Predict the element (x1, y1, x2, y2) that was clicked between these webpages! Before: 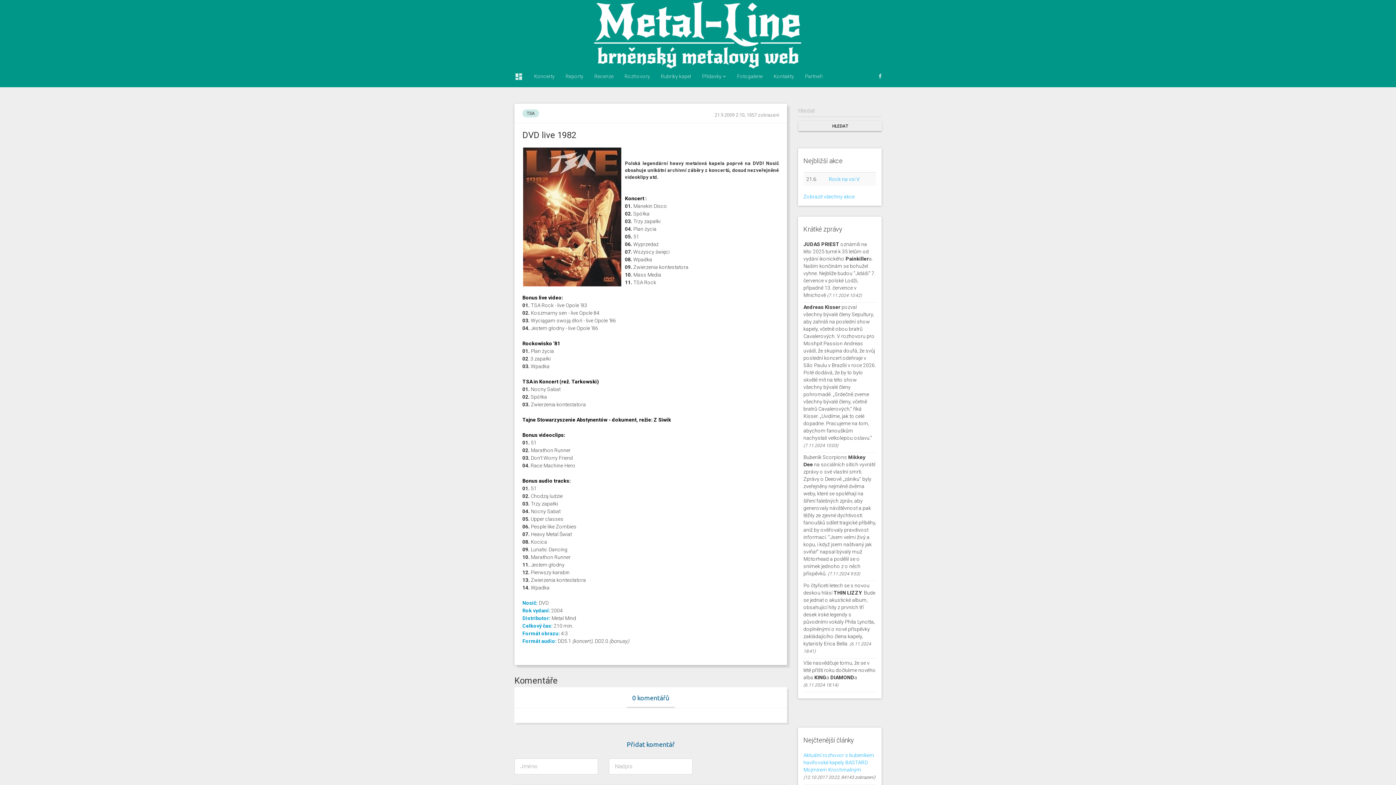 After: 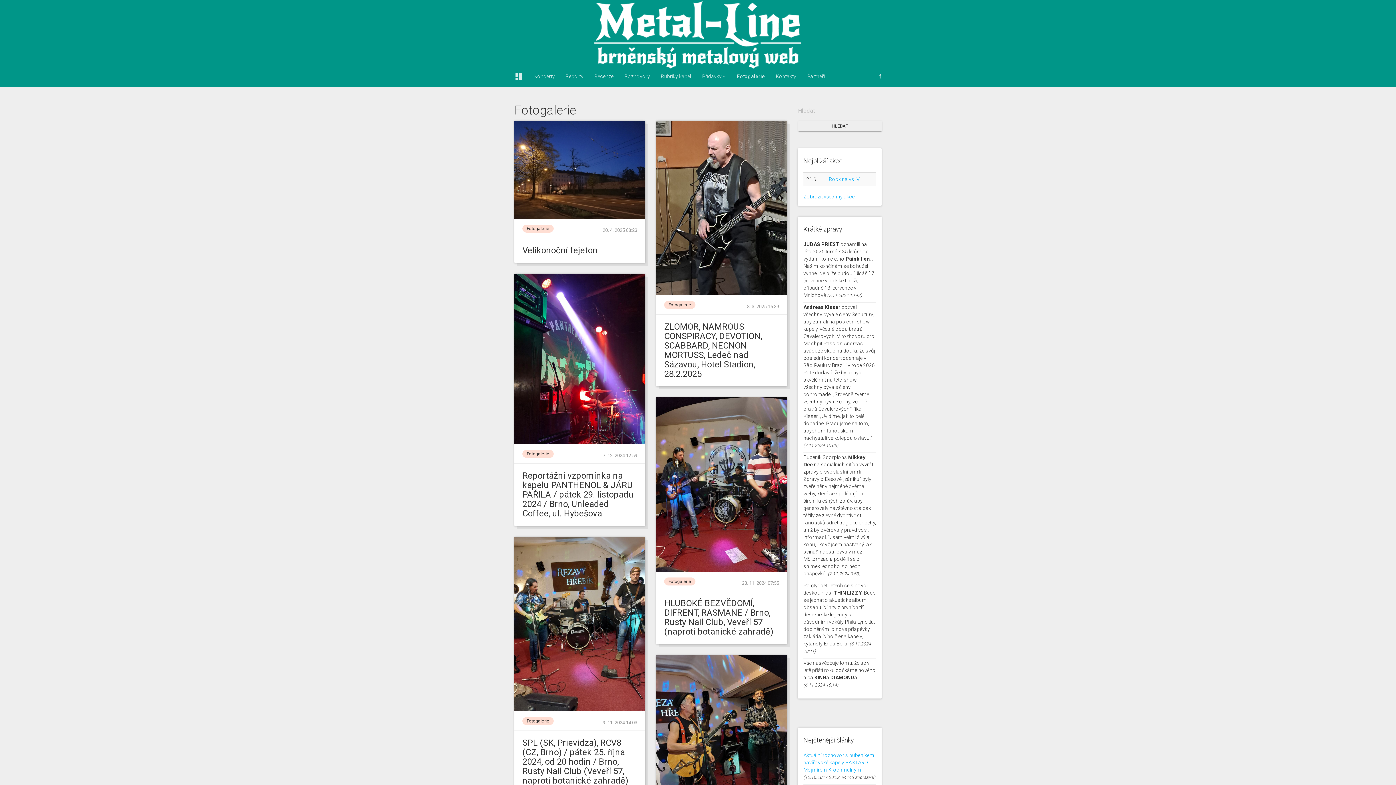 Action: bbox: (731, 65, 768, 87) label: Fotogalerie